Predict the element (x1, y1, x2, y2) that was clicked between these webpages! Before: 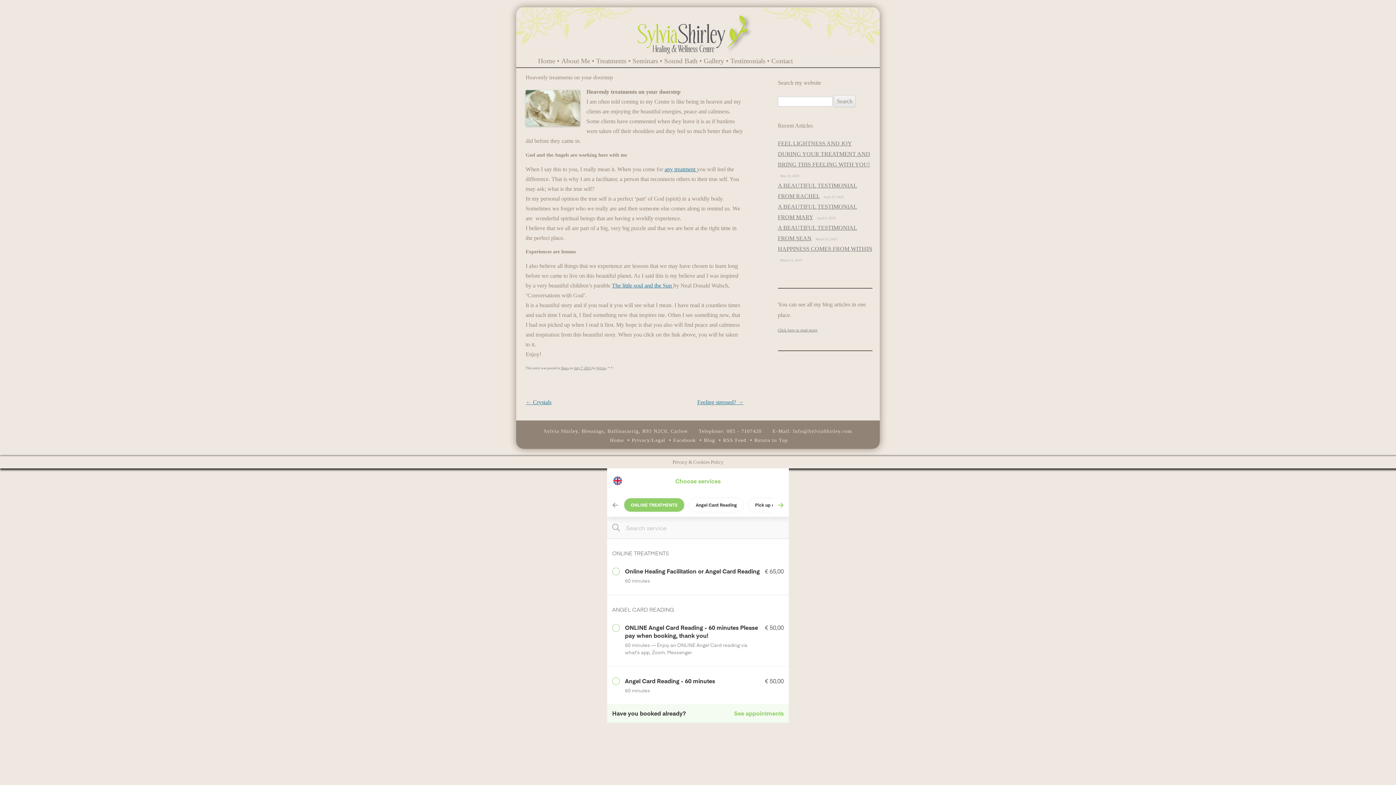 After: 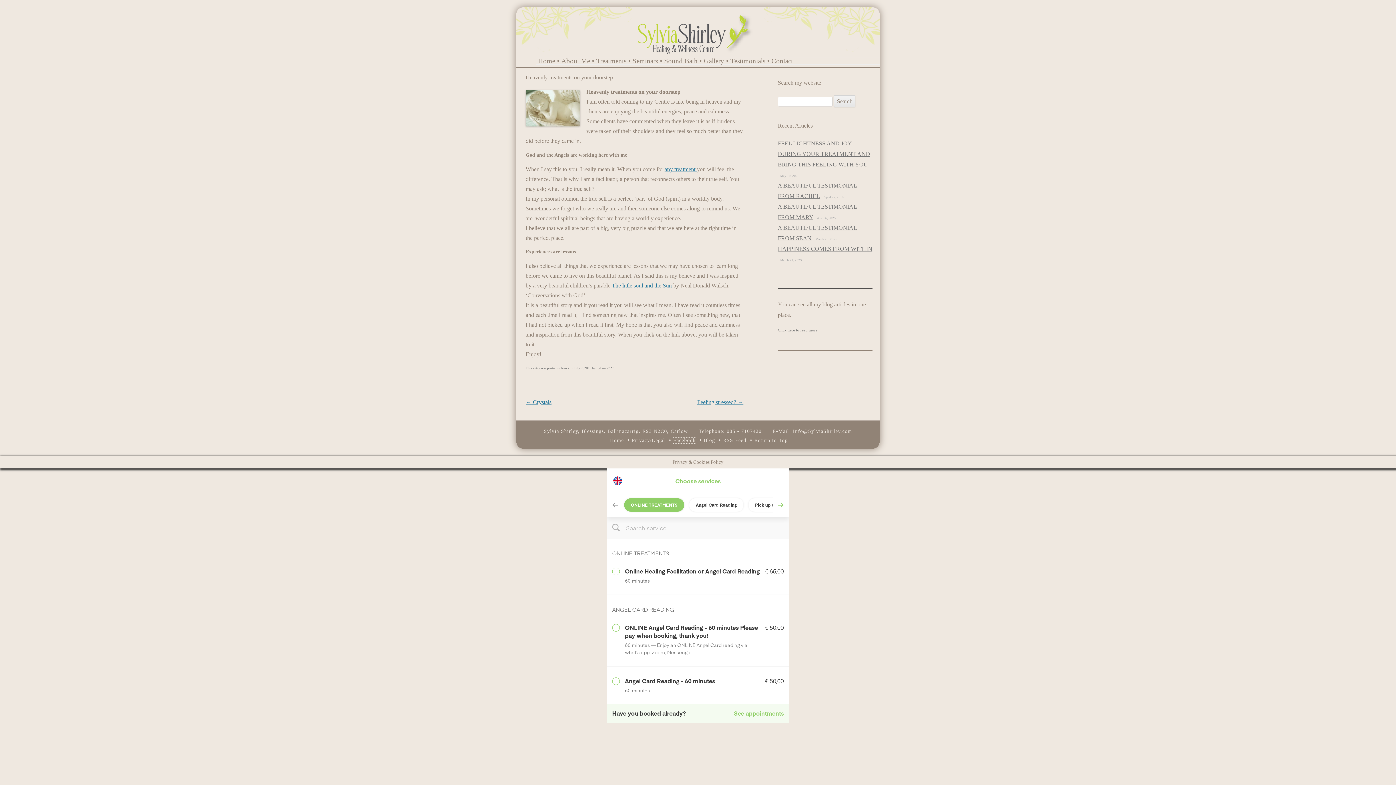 Action: bbox: (673, 437, 696, 443) label: Facebook